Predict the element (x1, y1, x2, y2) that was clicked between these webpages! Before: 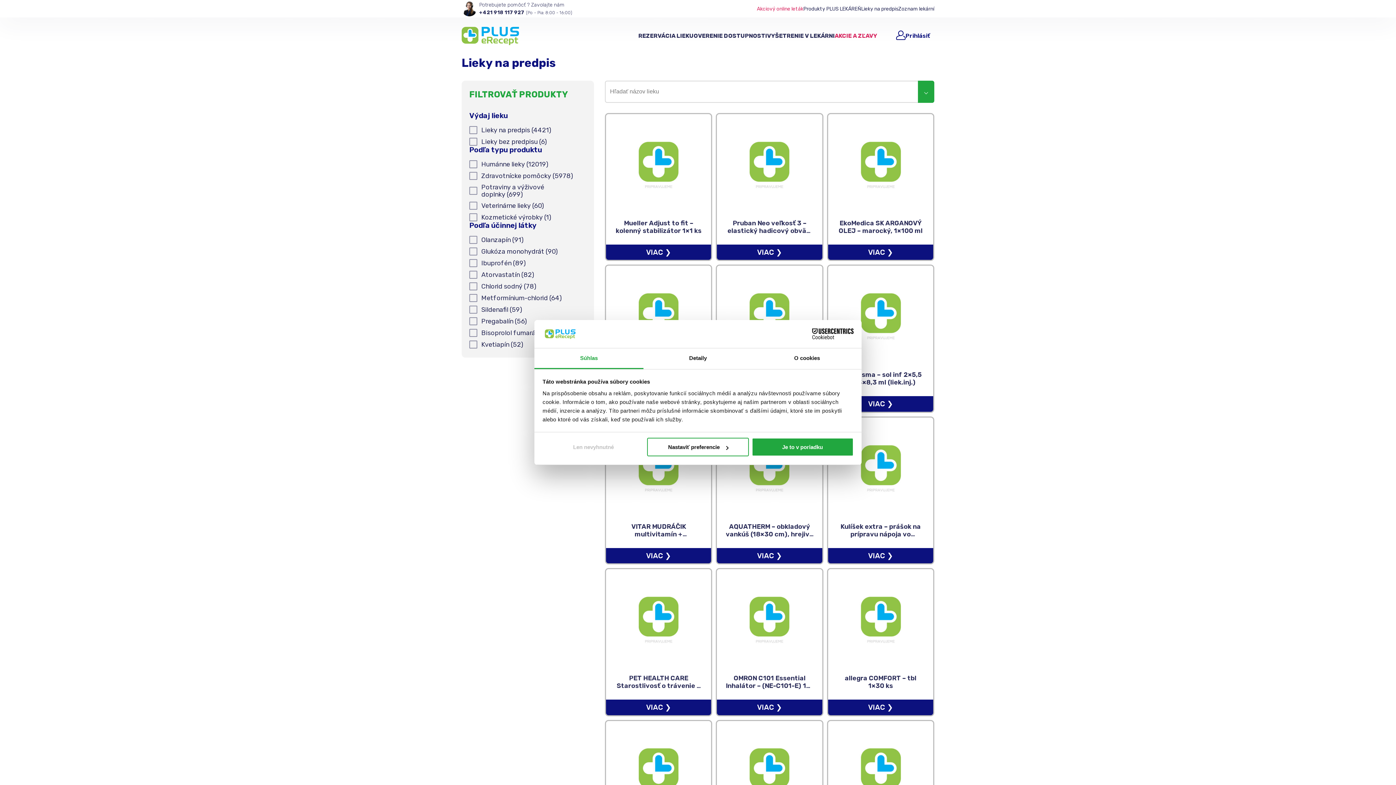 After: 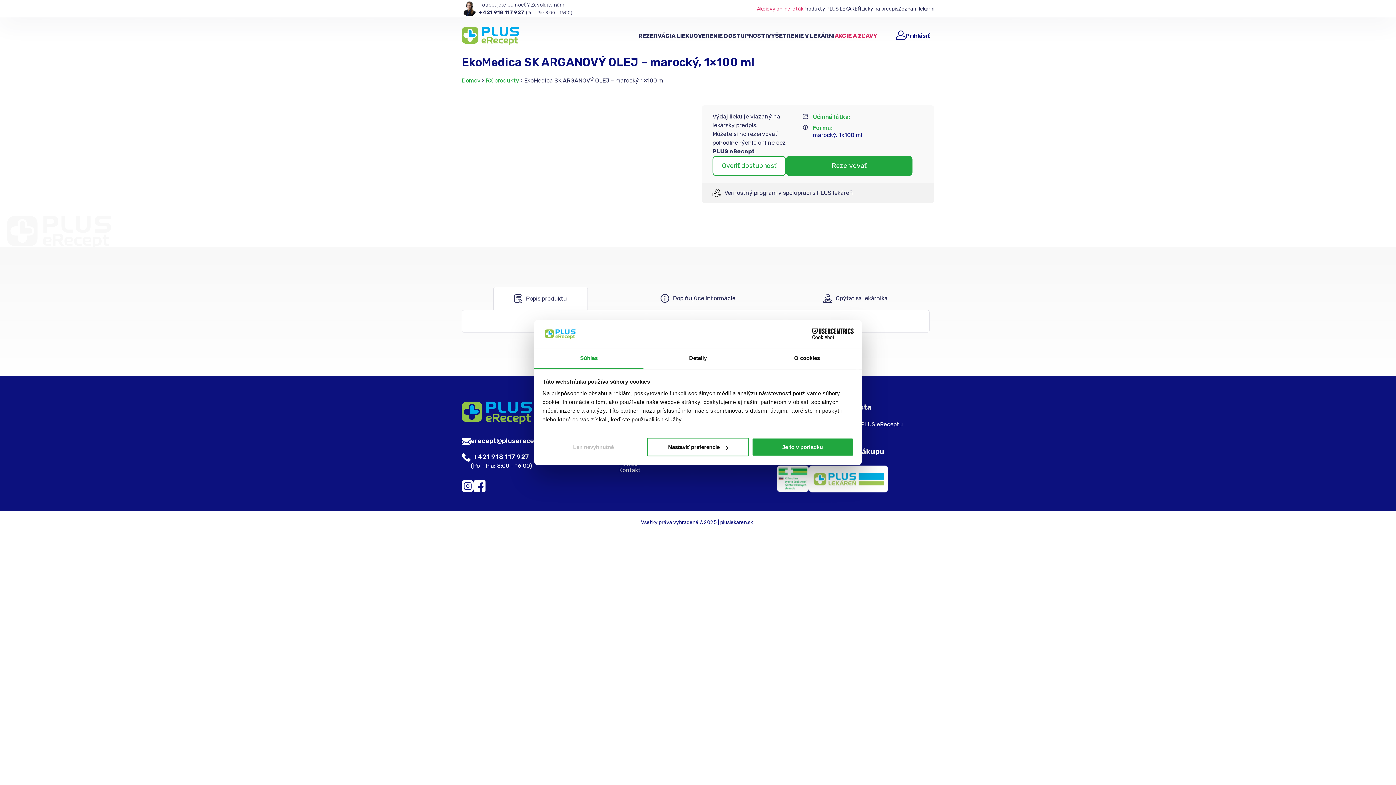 Action: bbox: (838, 219, 922, 234) label: EkoMedica SK ARGANOVÝ OLEJ – marocký, 1×100 ml